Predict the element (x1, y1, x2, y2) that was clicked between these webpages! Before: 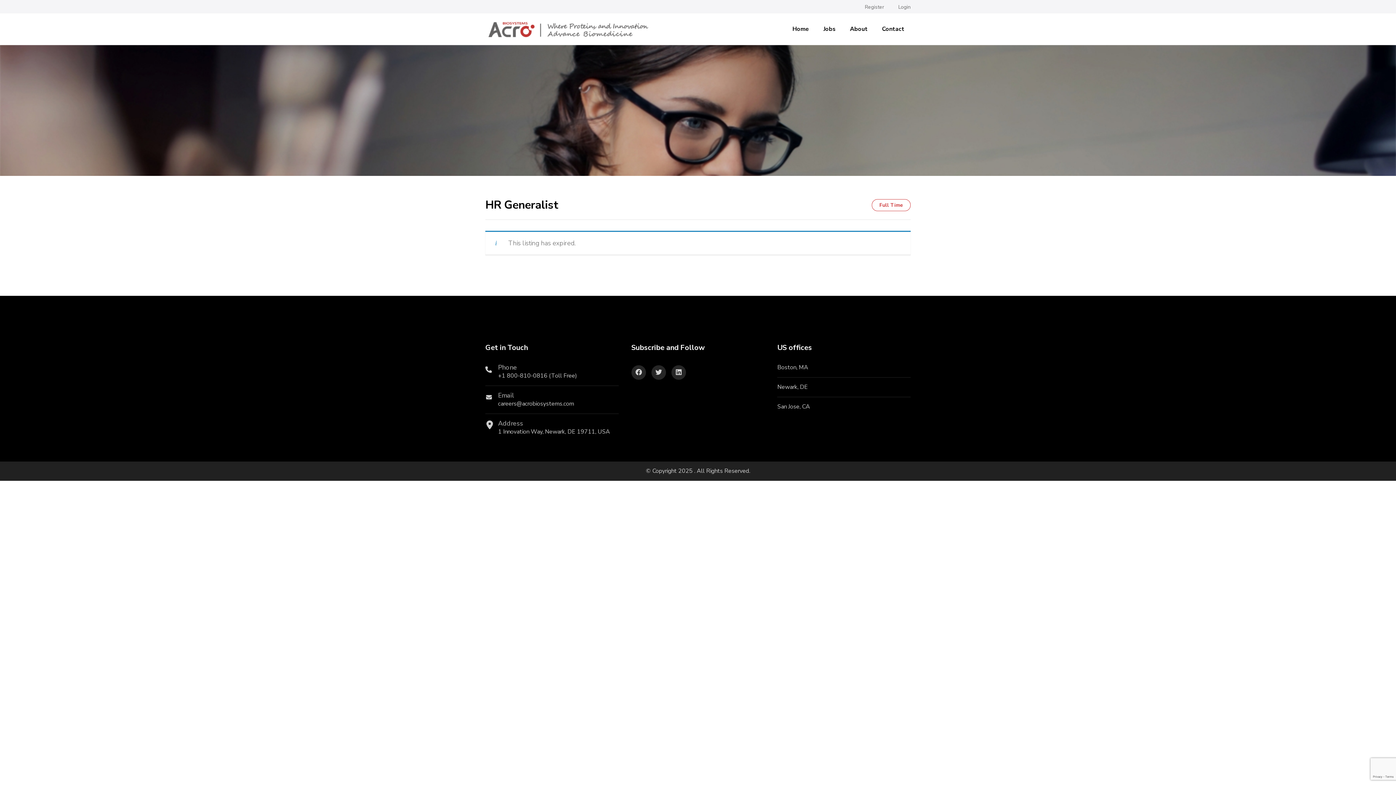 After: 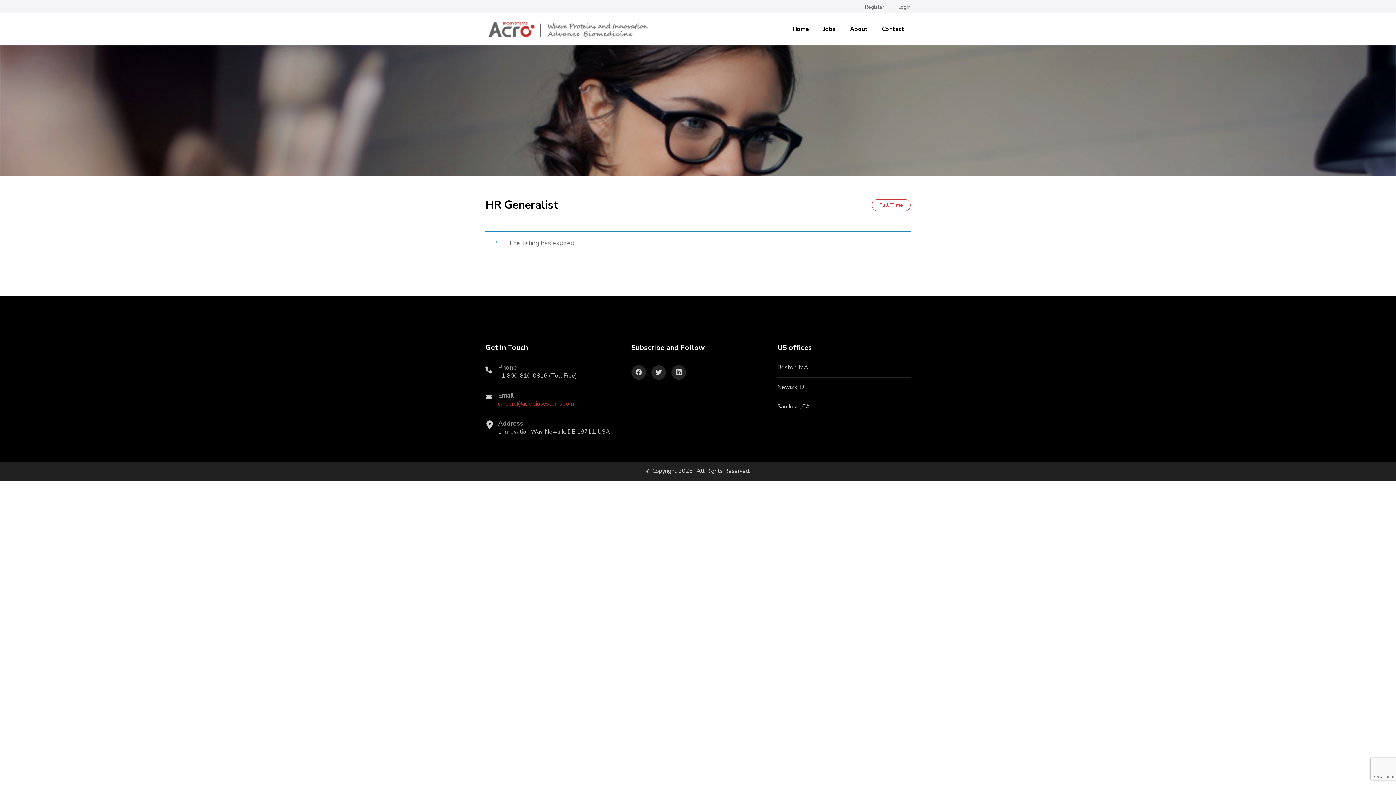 Action: bbox: (498, 400, 574, 408) label: careers@acrobiosystems.com